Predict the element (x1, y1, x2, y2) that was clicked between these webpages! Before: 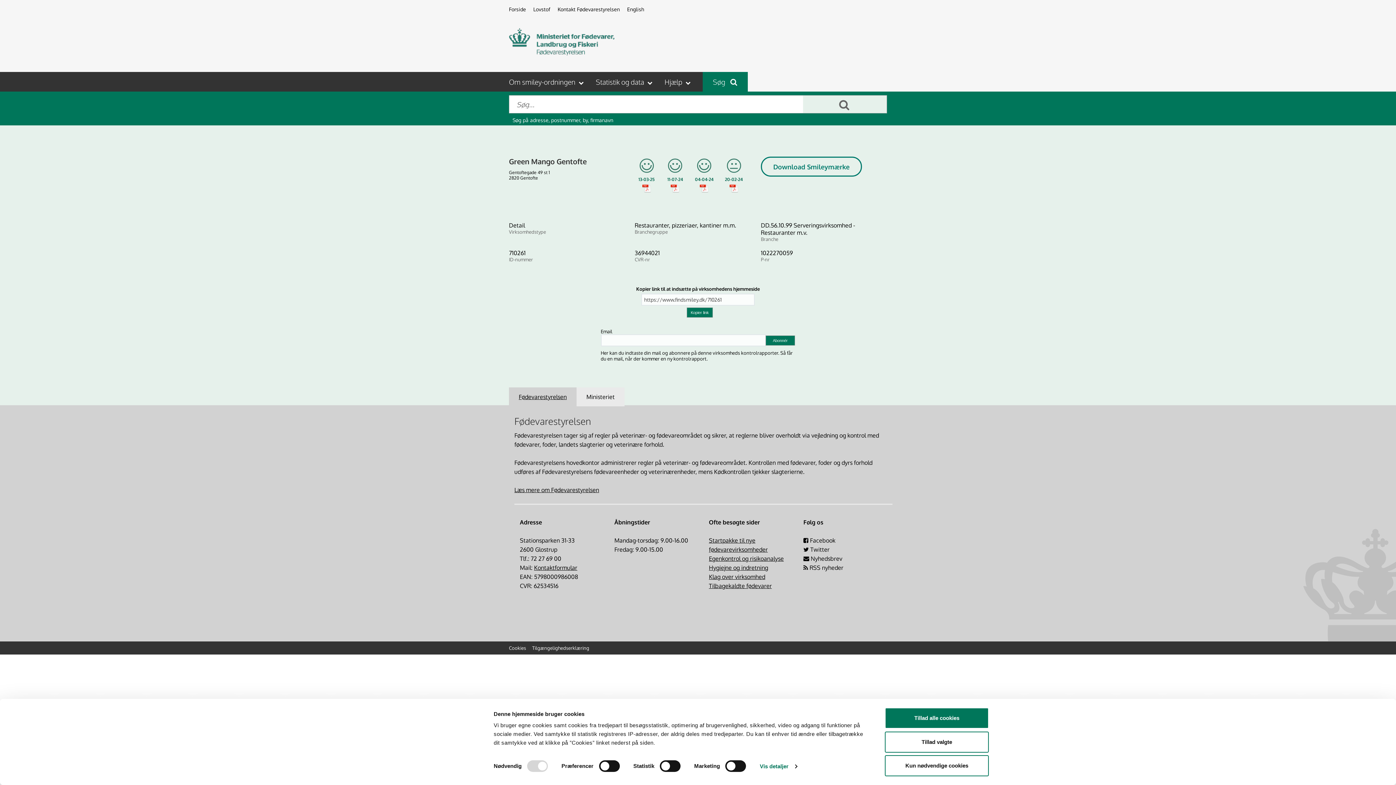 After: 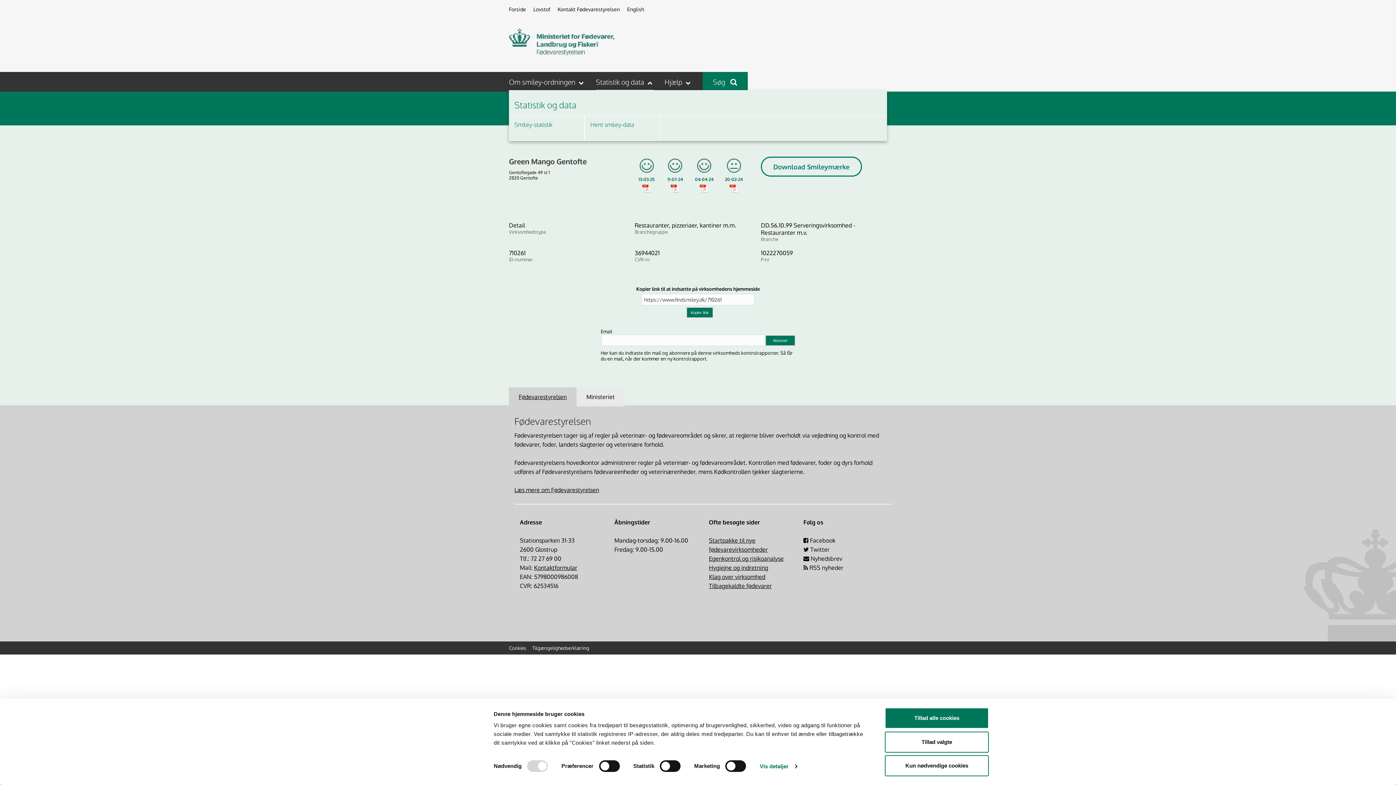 Action: bbox: (596, 77, 654, 86) label: Statistik og data  